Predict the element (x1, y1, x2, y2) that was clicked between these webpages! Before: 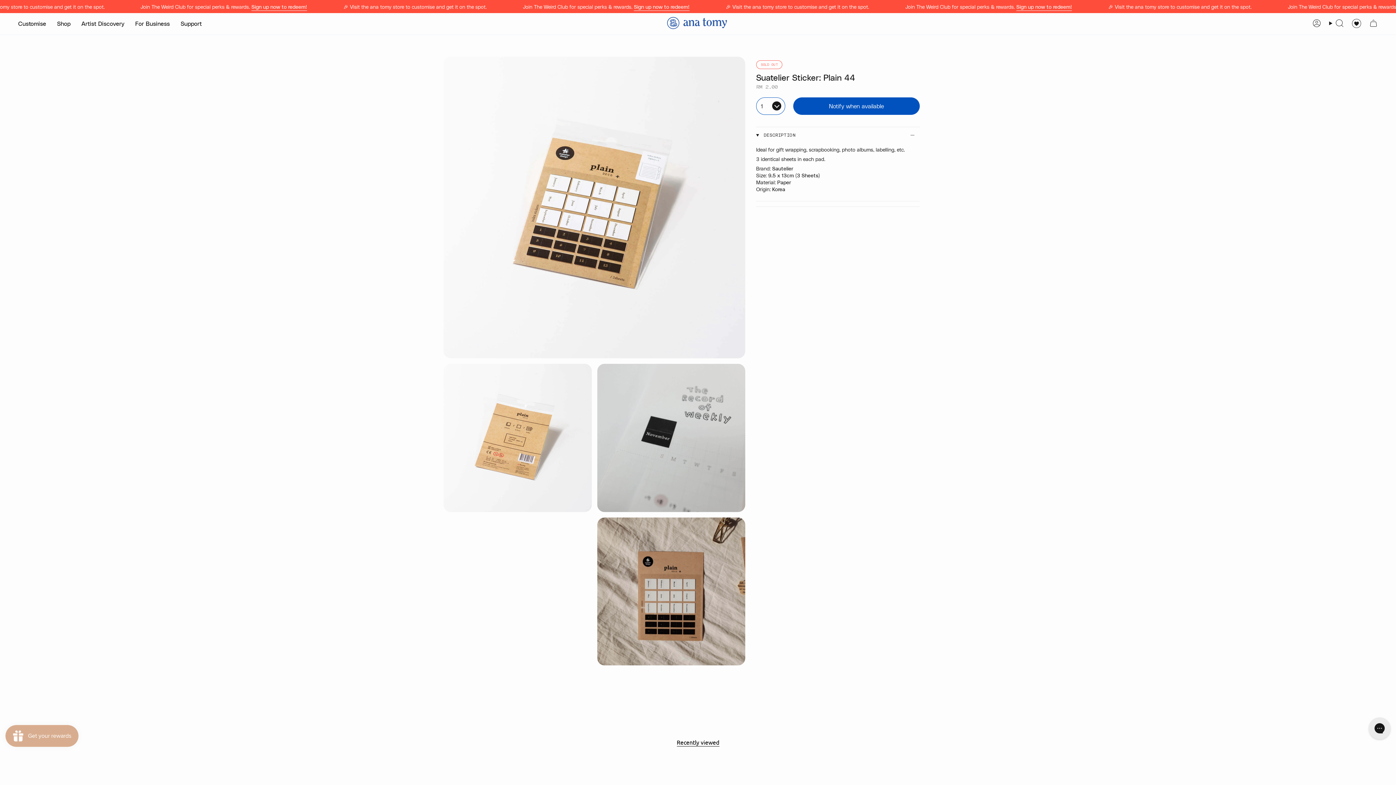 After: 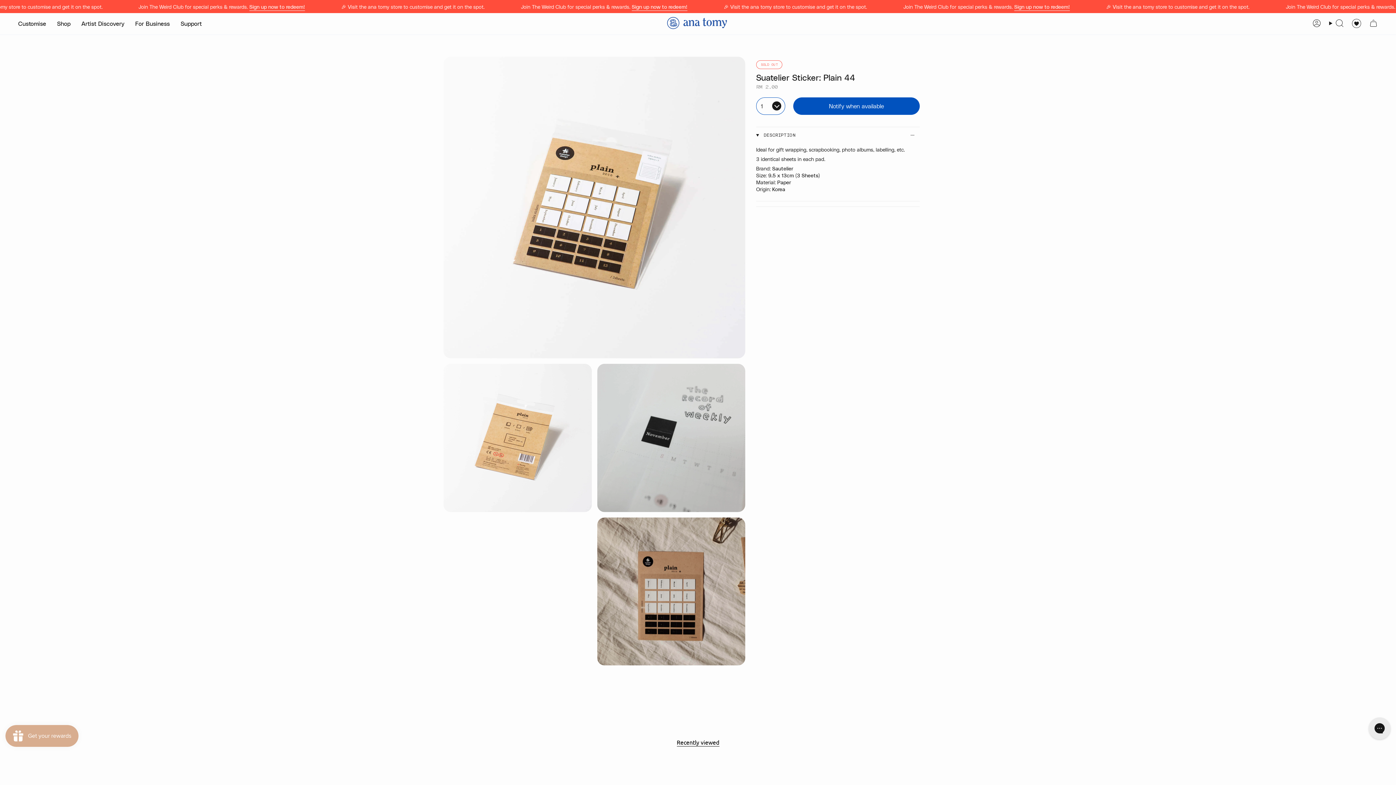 Action: bbox: (1348, 18, 1365, 29)